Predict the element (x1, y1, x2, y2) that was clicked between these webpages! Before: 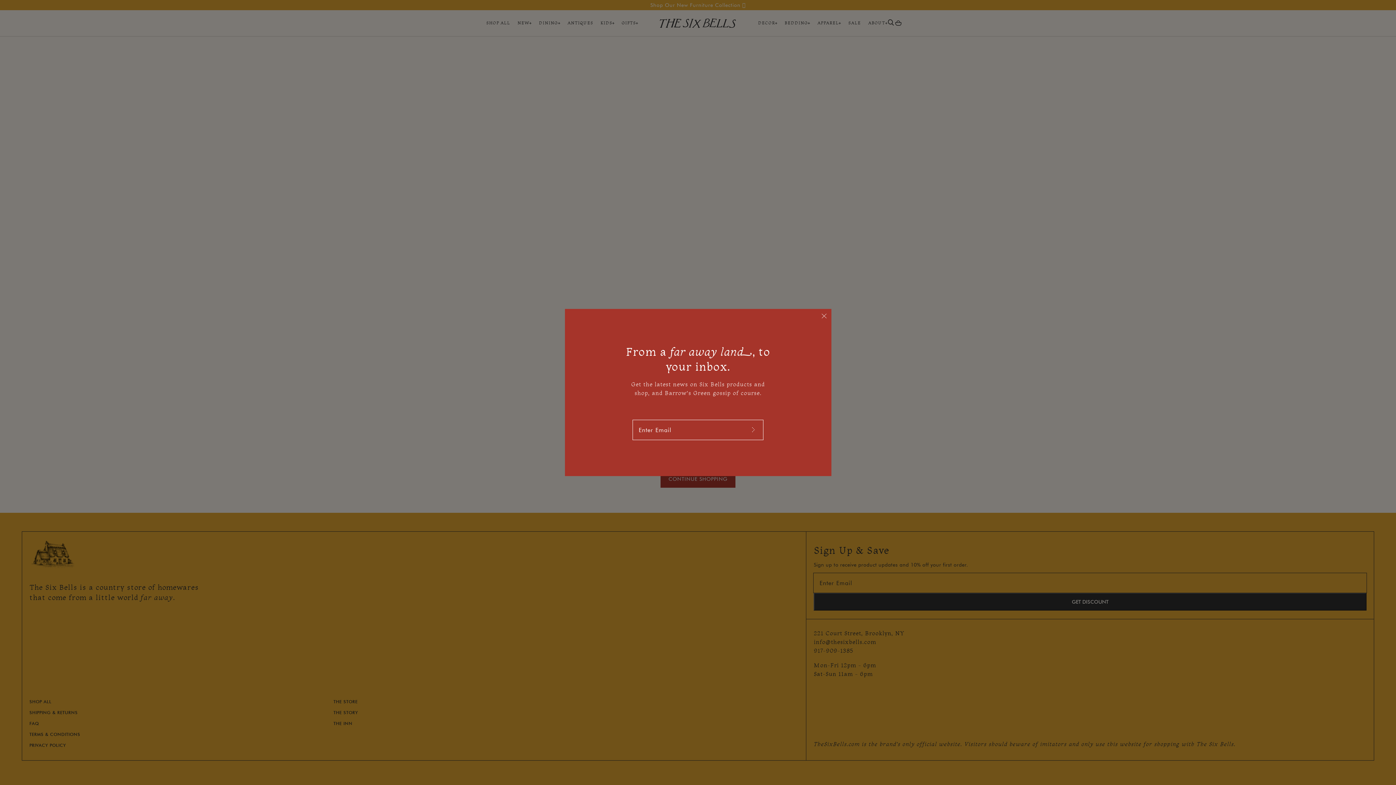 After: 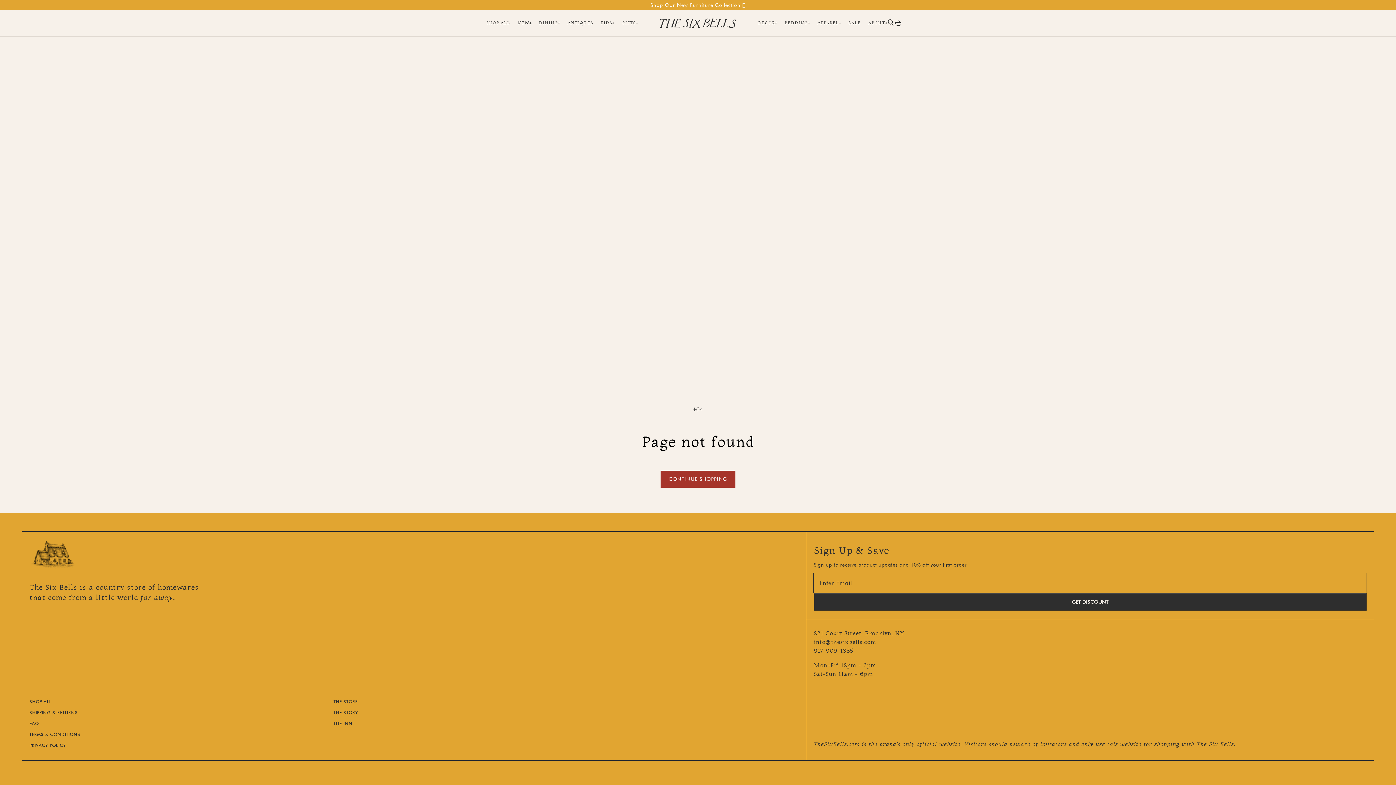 Action: bbox: (816, 308, 831, 324)